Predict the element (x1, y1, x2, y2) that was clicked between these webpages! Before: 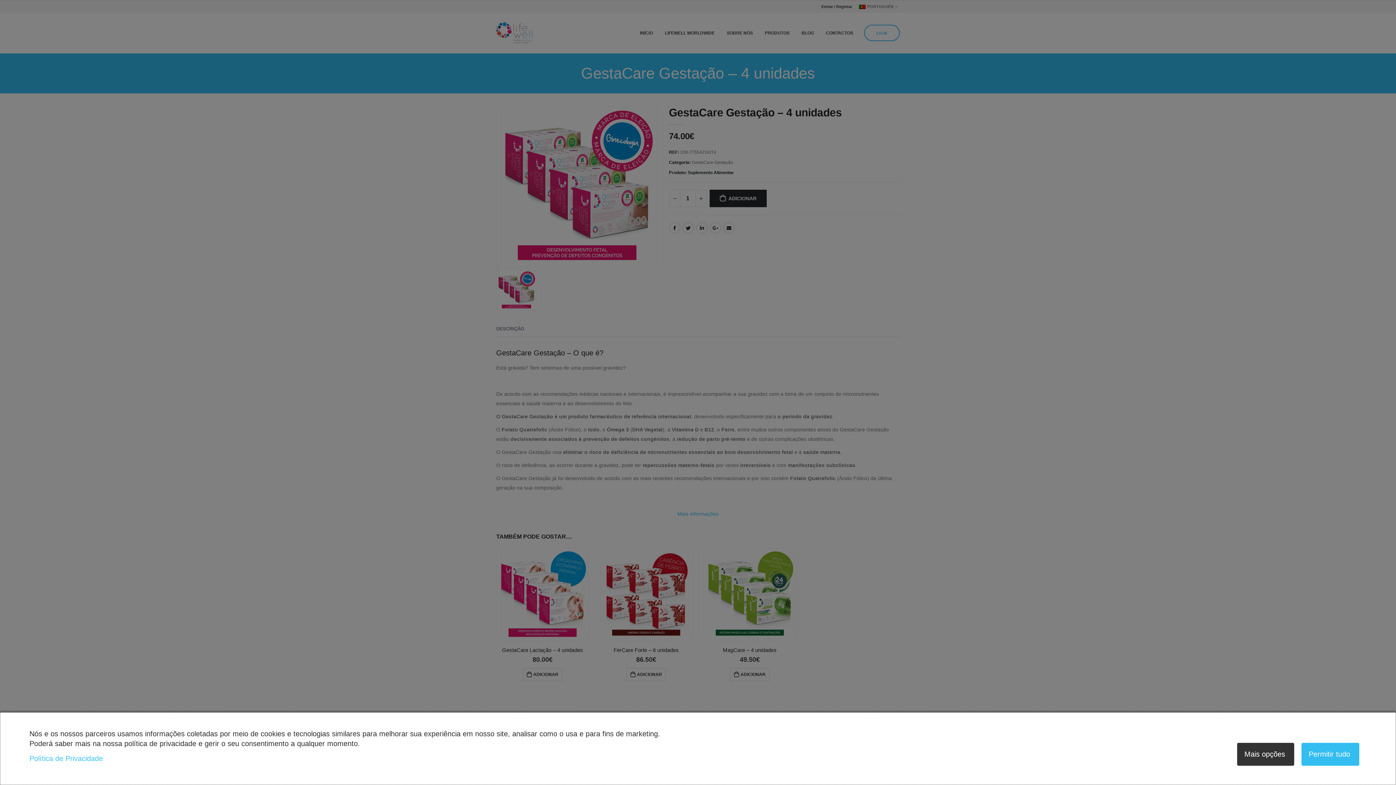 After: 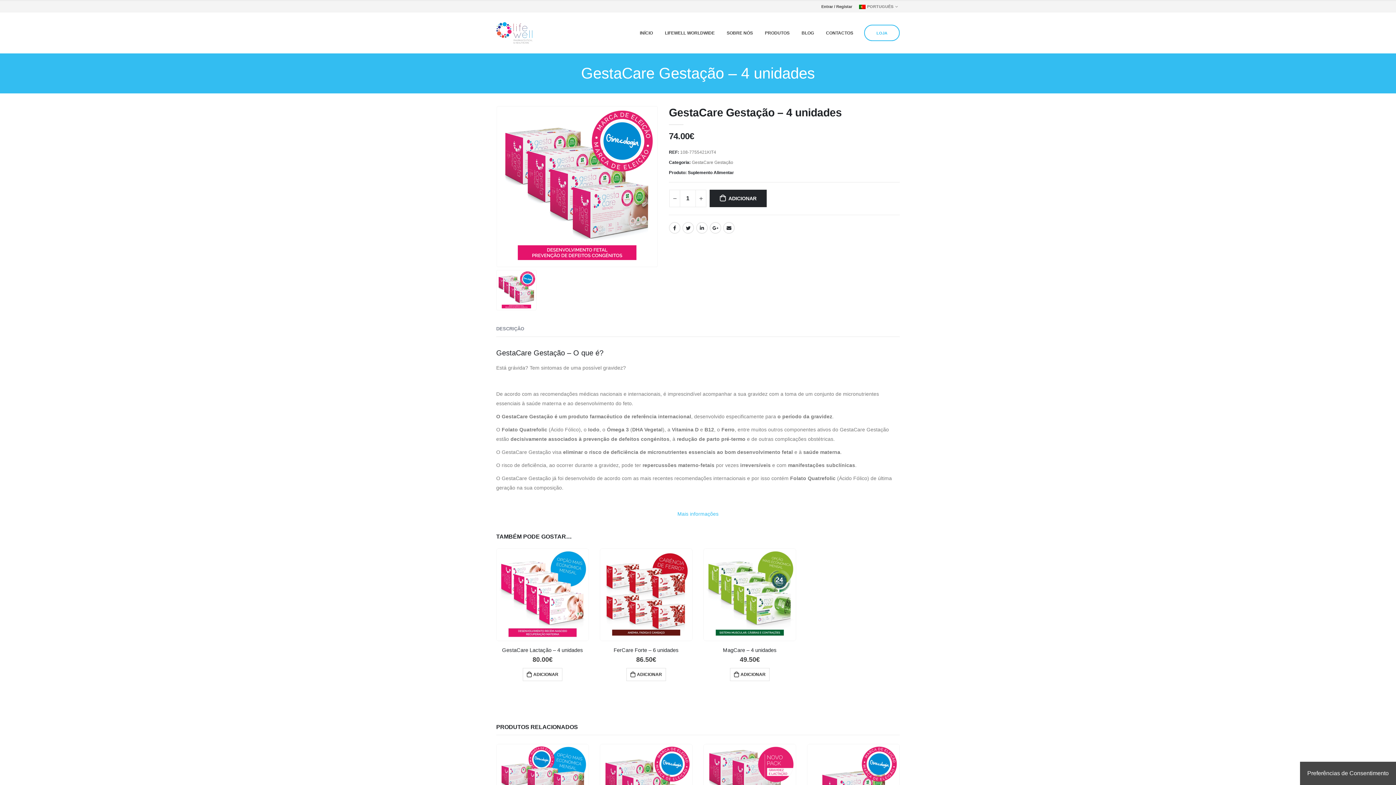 Action: label: Permitir tudo bbox: (1301, 743, 1359, 766)